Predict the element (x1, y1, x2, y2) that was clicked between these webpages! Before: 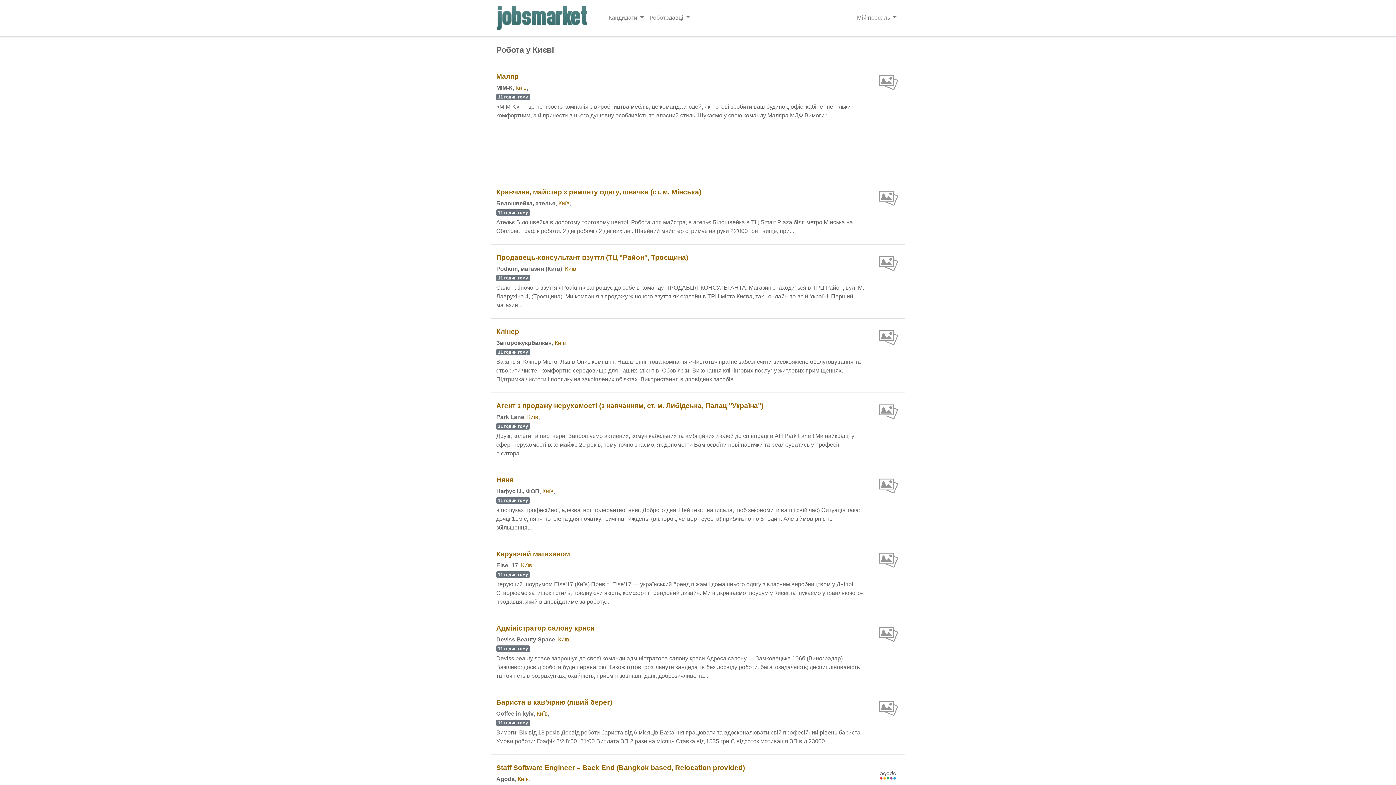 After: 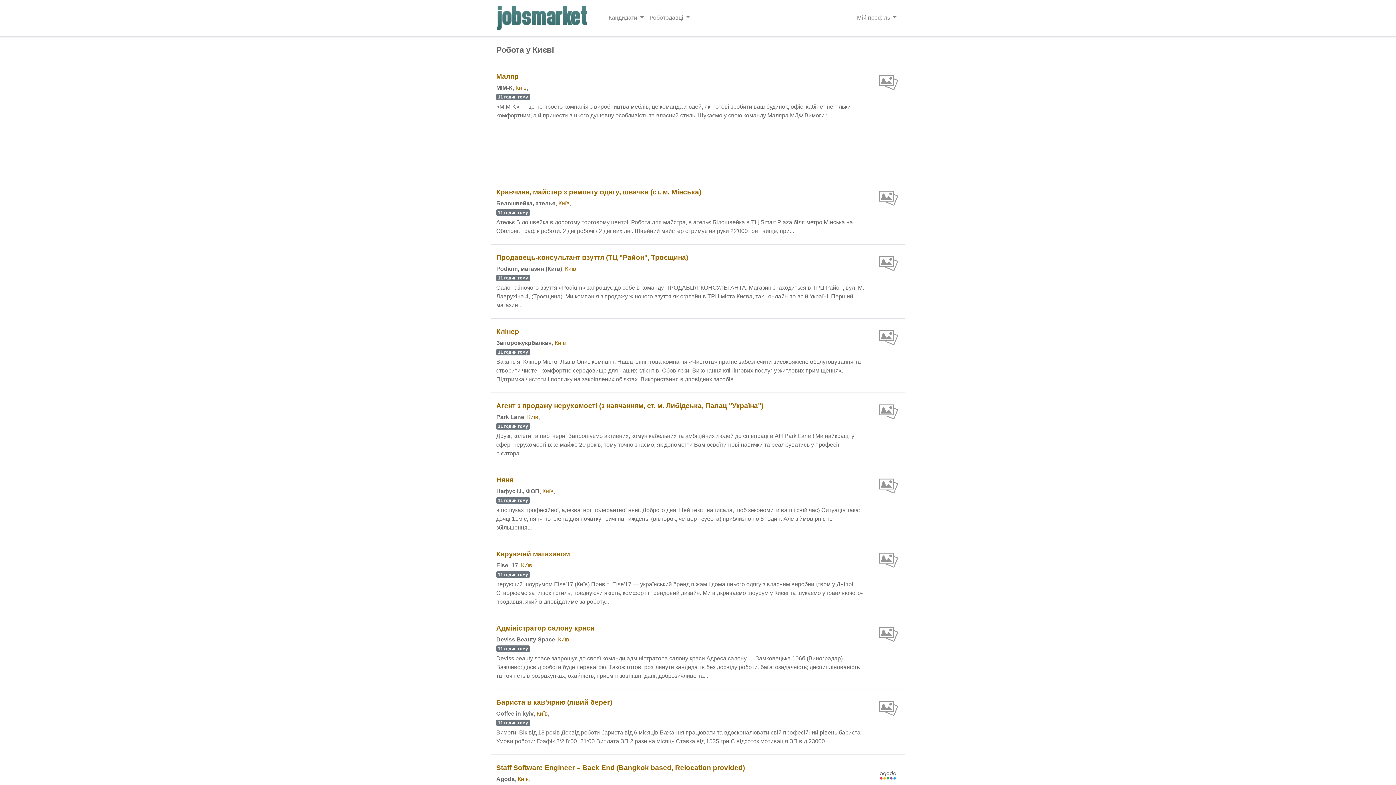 Action: label: Київ bbox: (521, 562, 532, 568)